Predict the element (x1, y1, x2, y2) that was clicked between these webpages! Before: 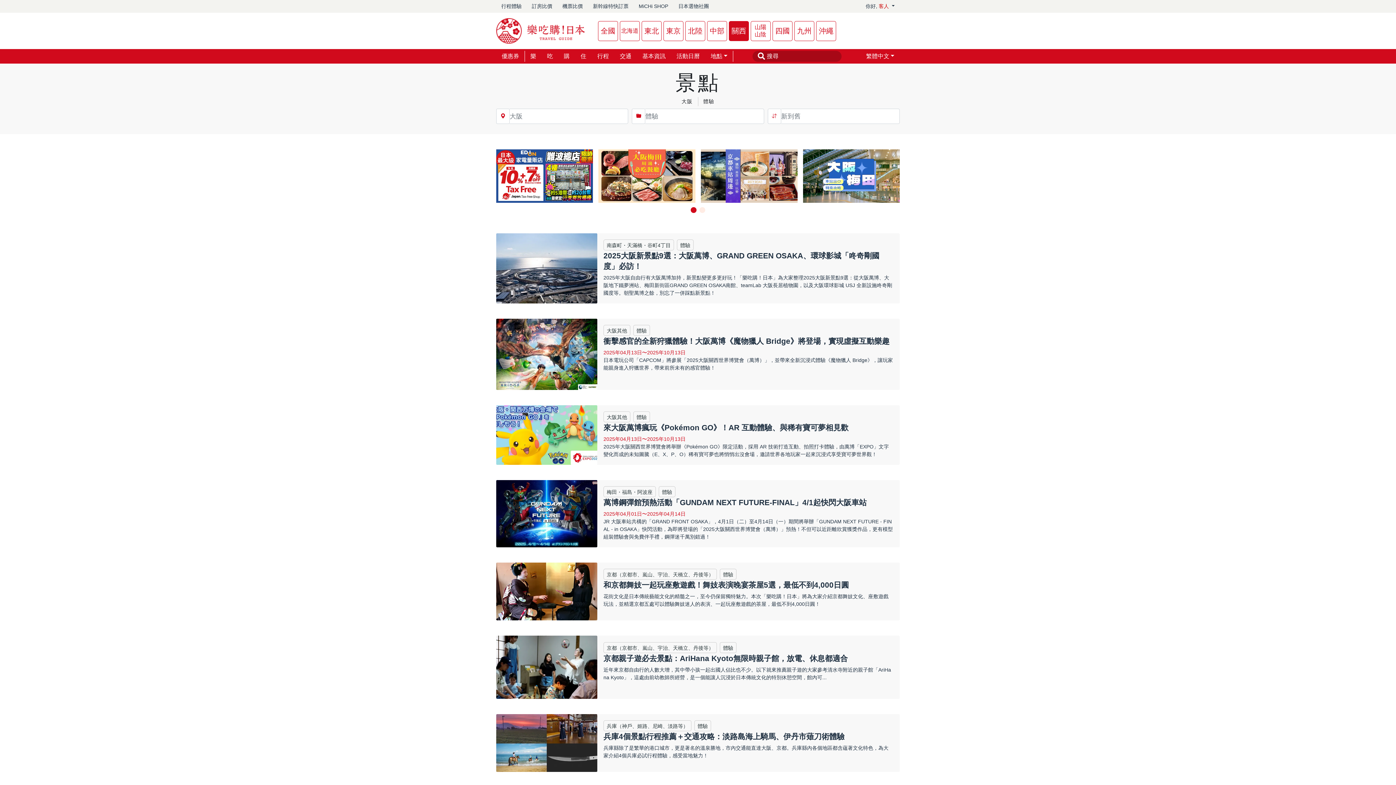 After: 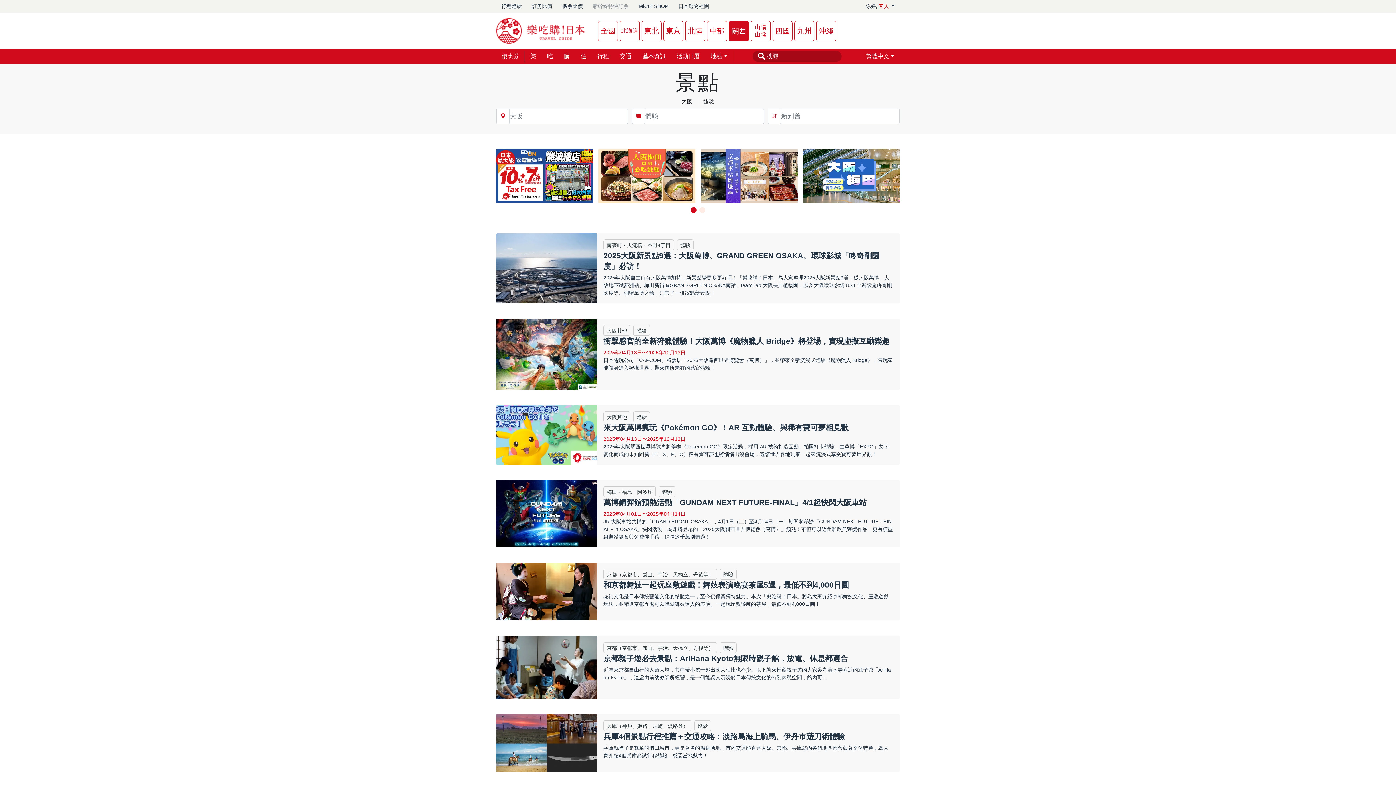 Action: bbox: (588, 0, 633, 12) label: 新幹線特快訂票